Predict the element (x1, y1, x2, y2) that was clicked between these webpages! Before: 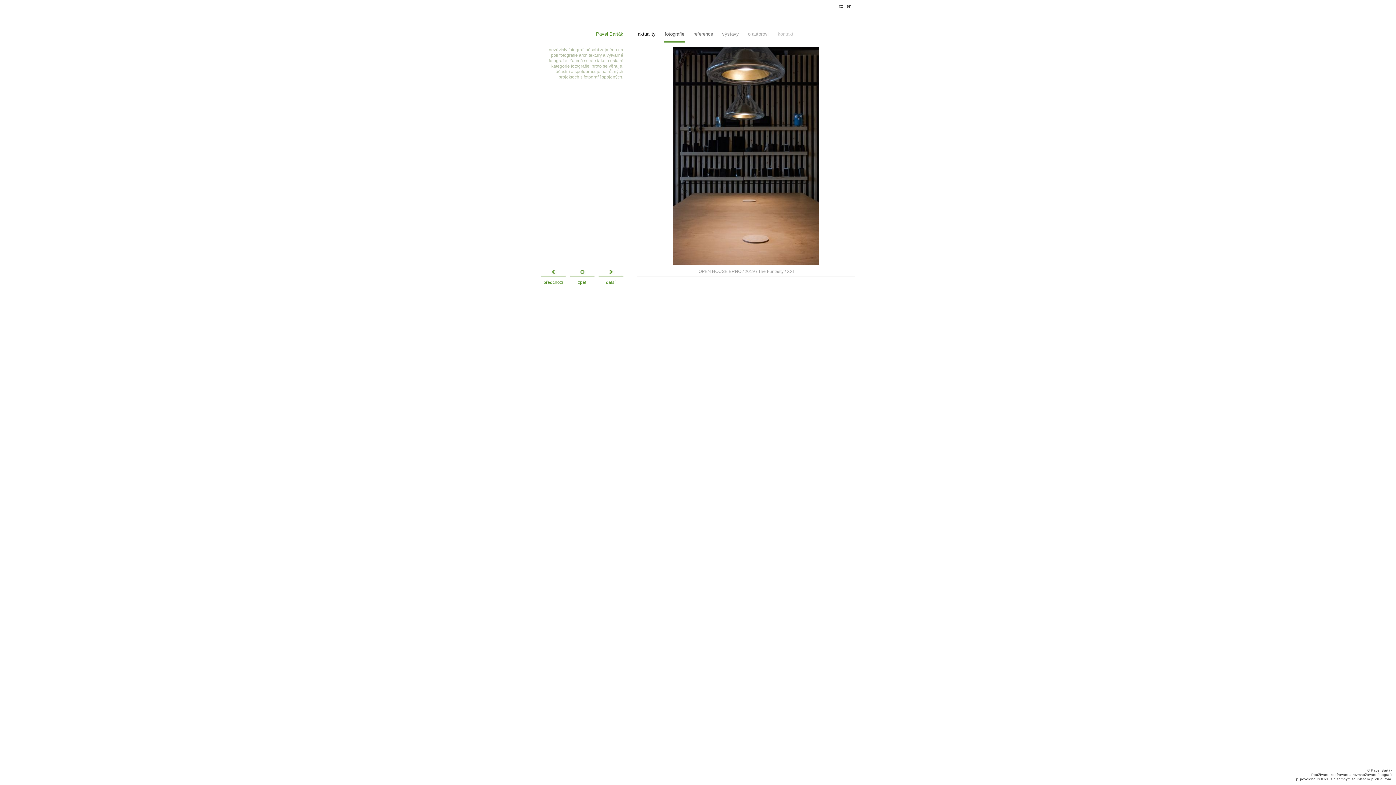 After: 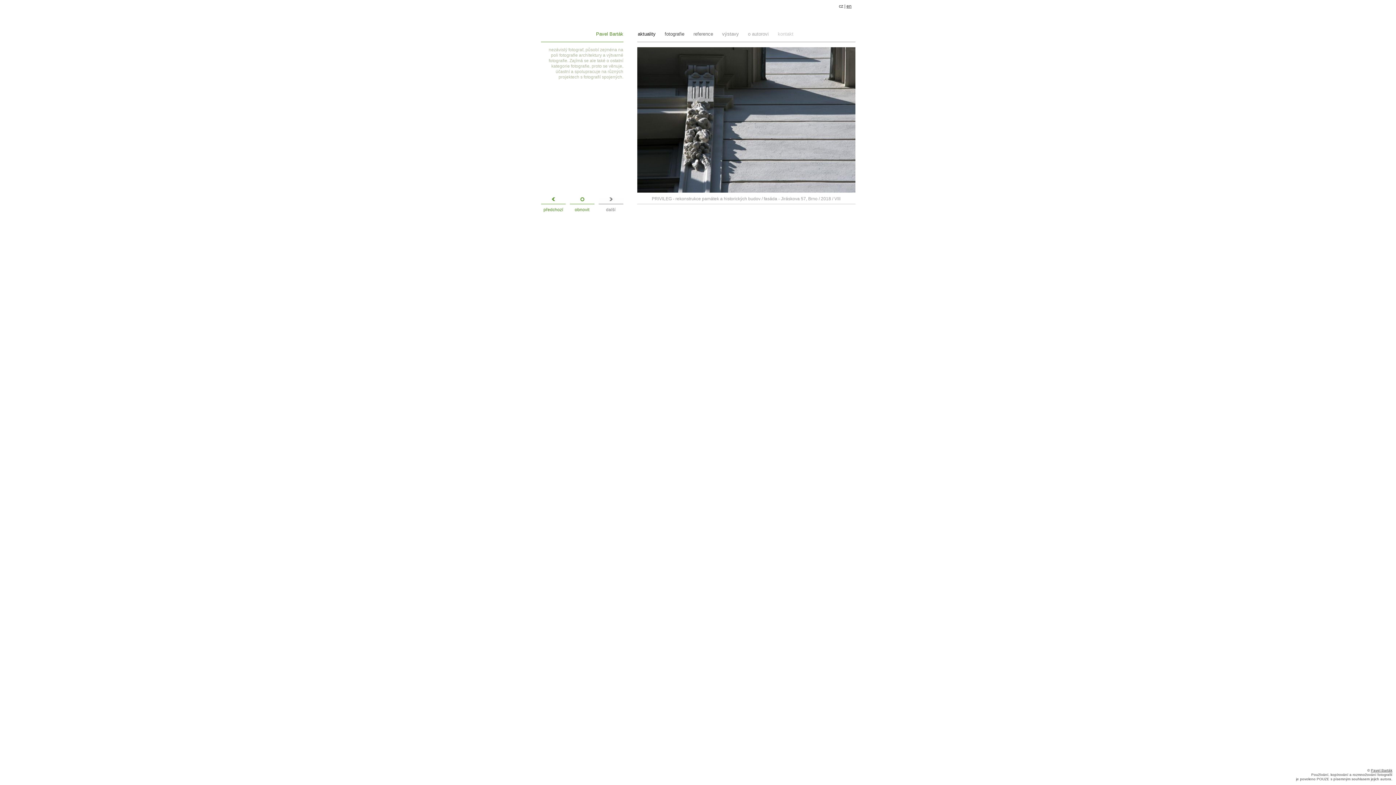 Action: bbox: (596, 31, 623, 36) label: Pavel Barták